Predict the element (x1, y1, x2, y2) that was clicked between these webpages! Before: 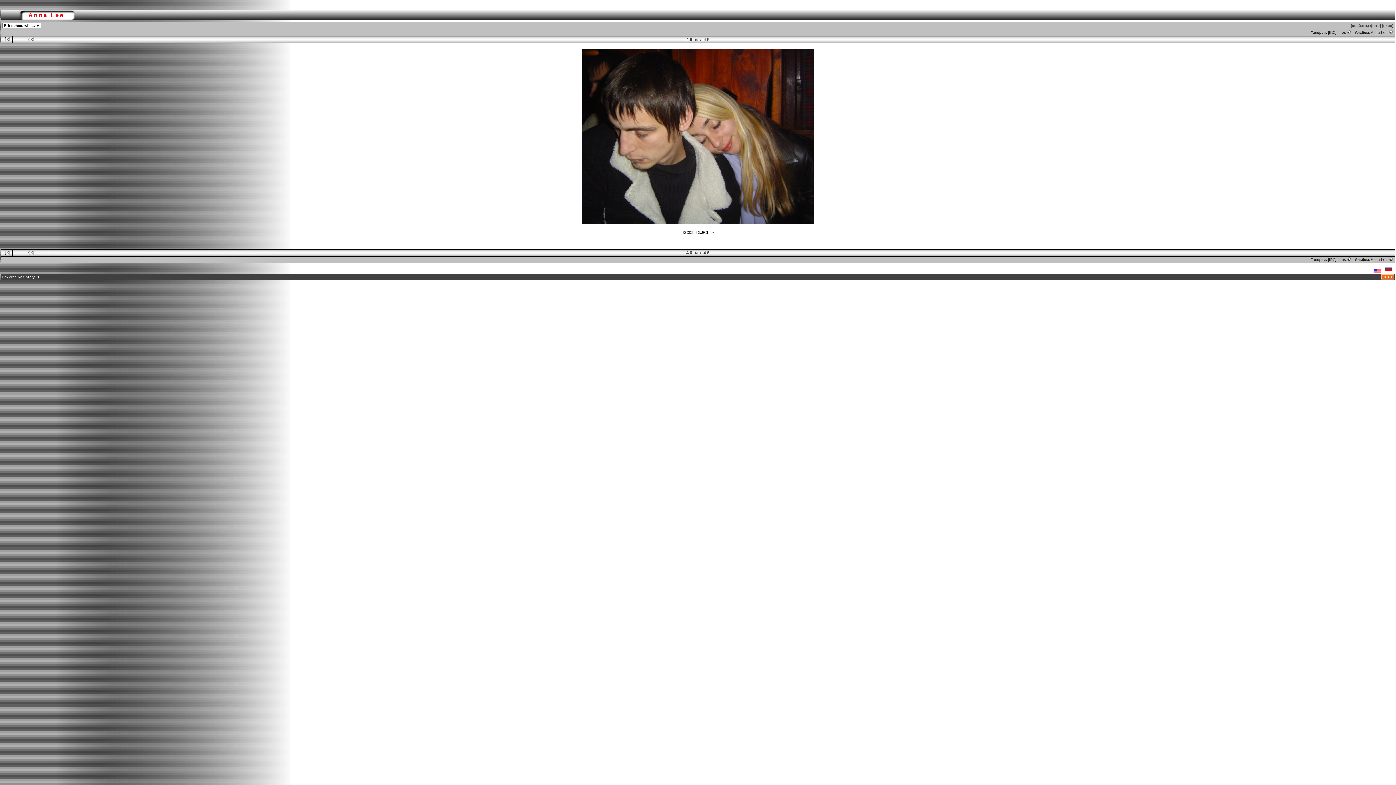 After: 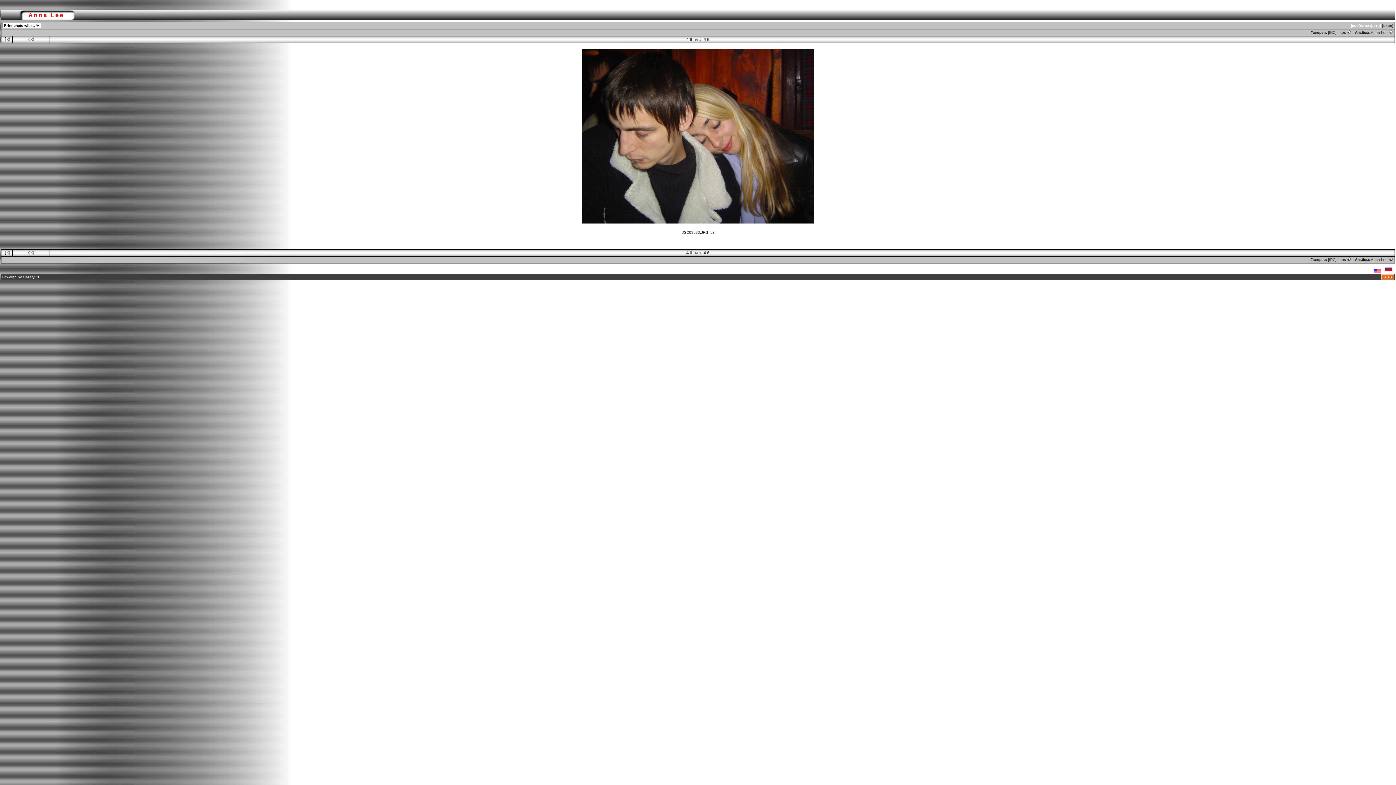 Action: bbox: (1351, 23, 1381, 27) label: [свойства фото]